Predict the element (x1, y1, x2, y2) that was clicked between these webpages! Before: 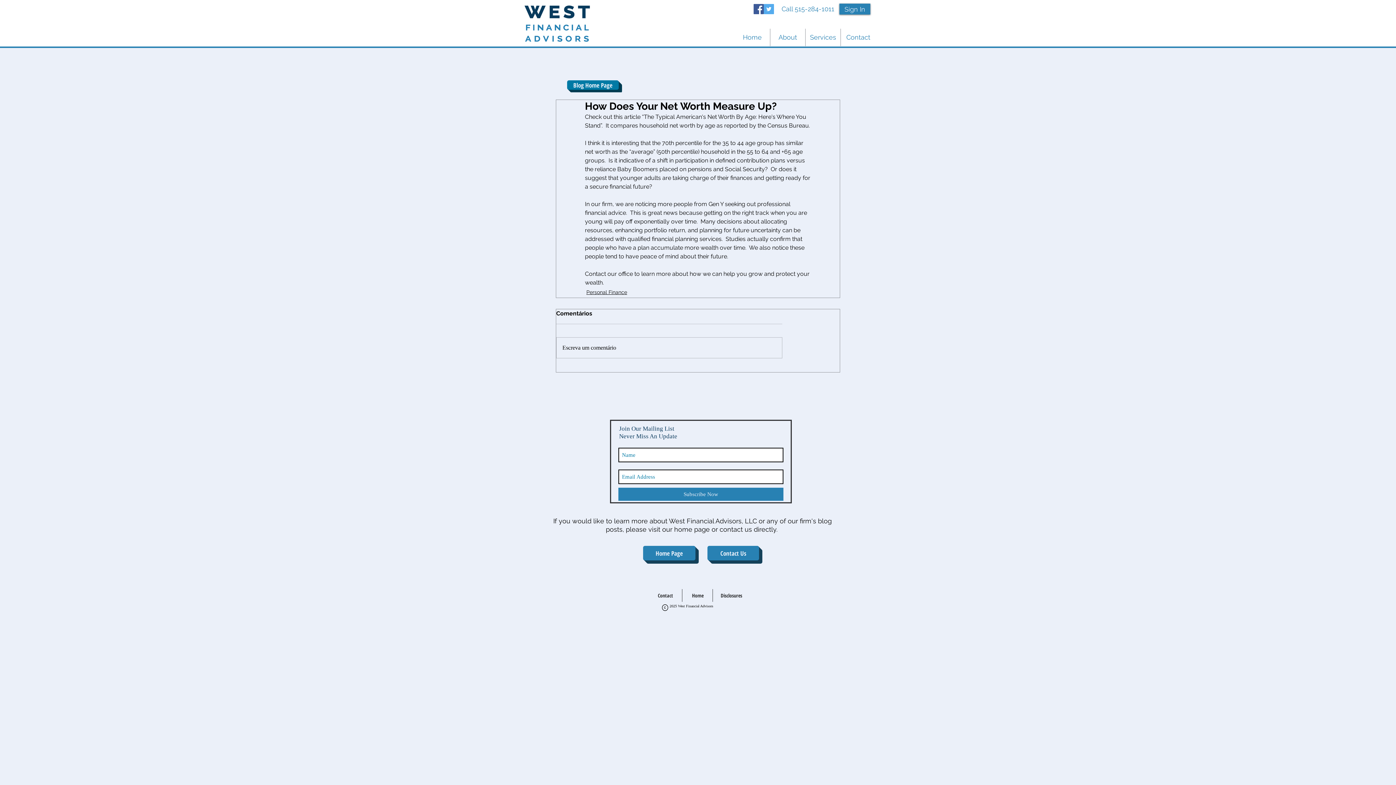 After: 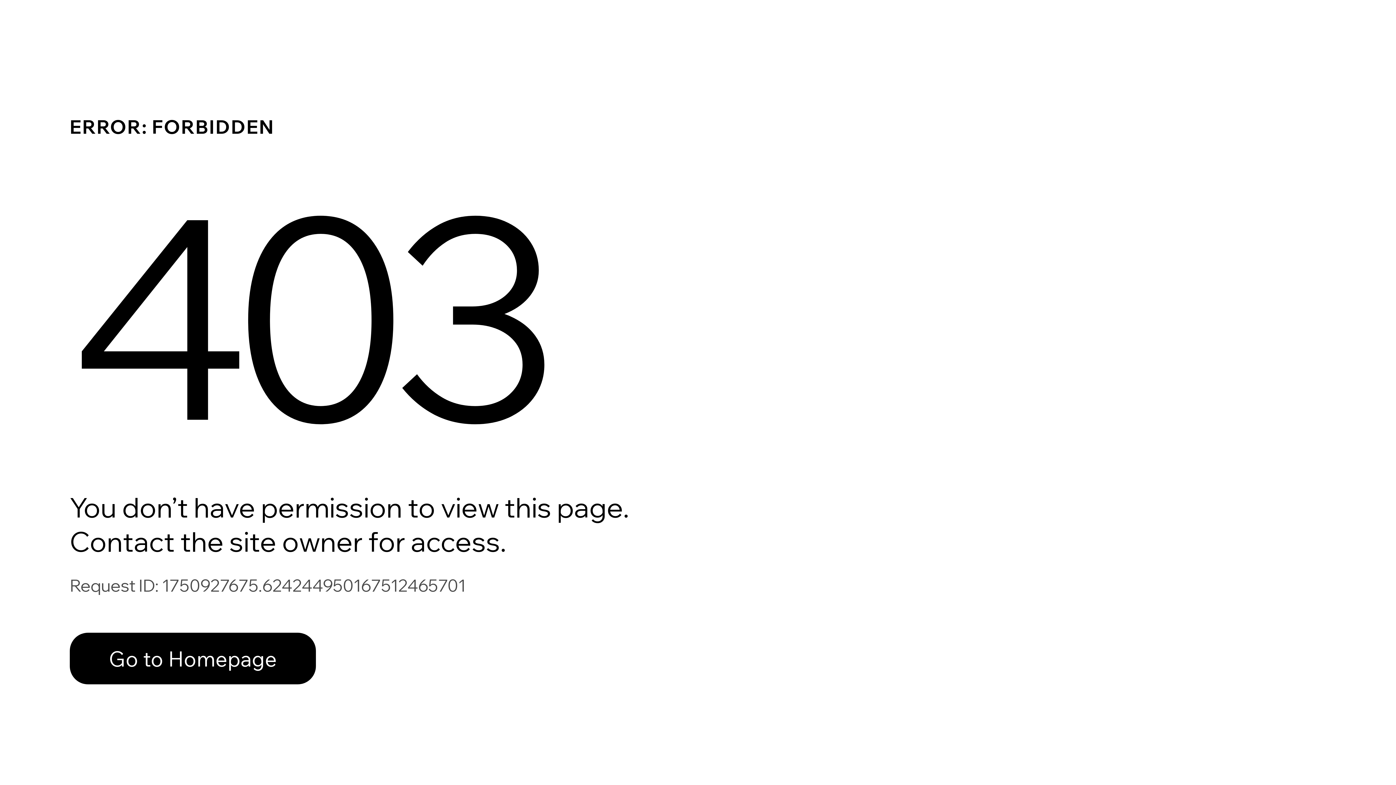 Action: bbox: (586, 288, 627, 296) label: Personal Finance